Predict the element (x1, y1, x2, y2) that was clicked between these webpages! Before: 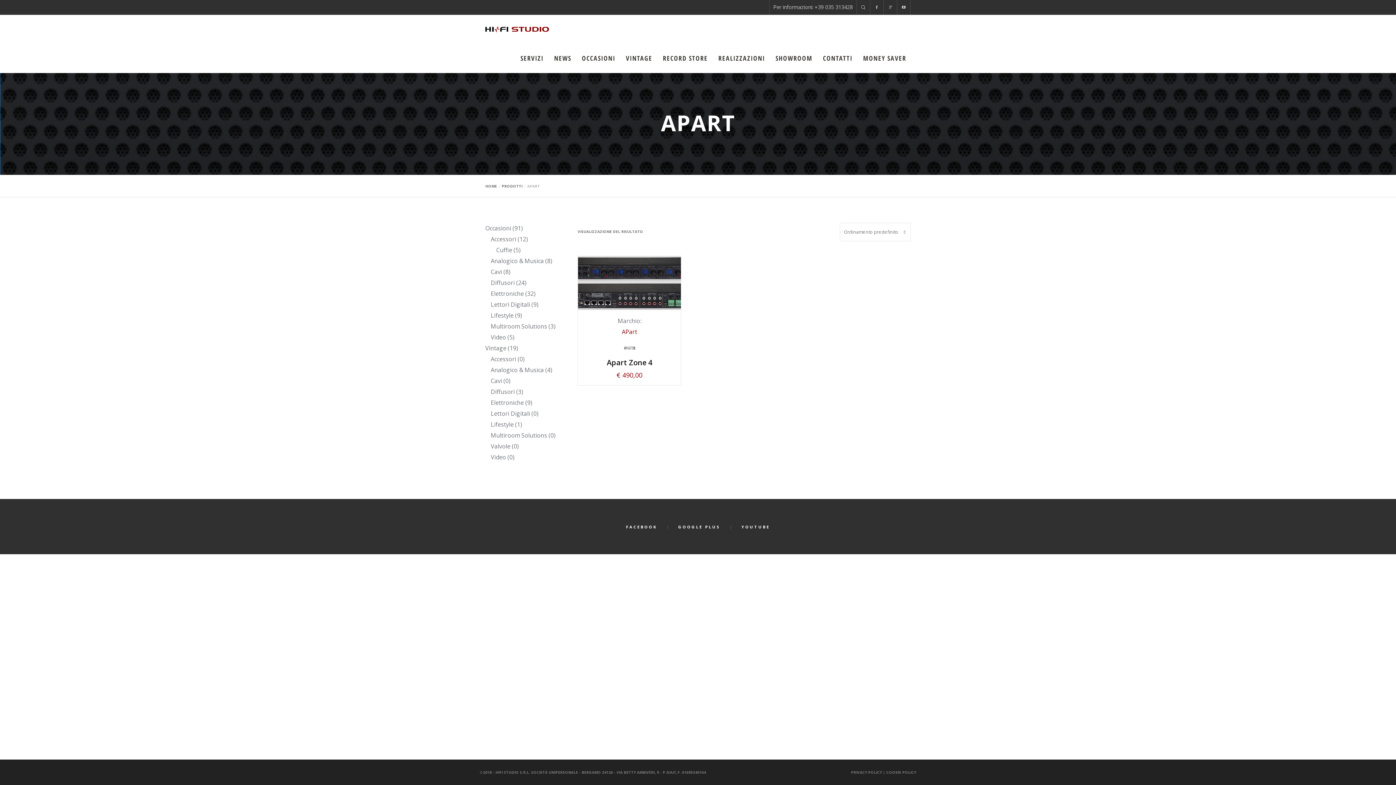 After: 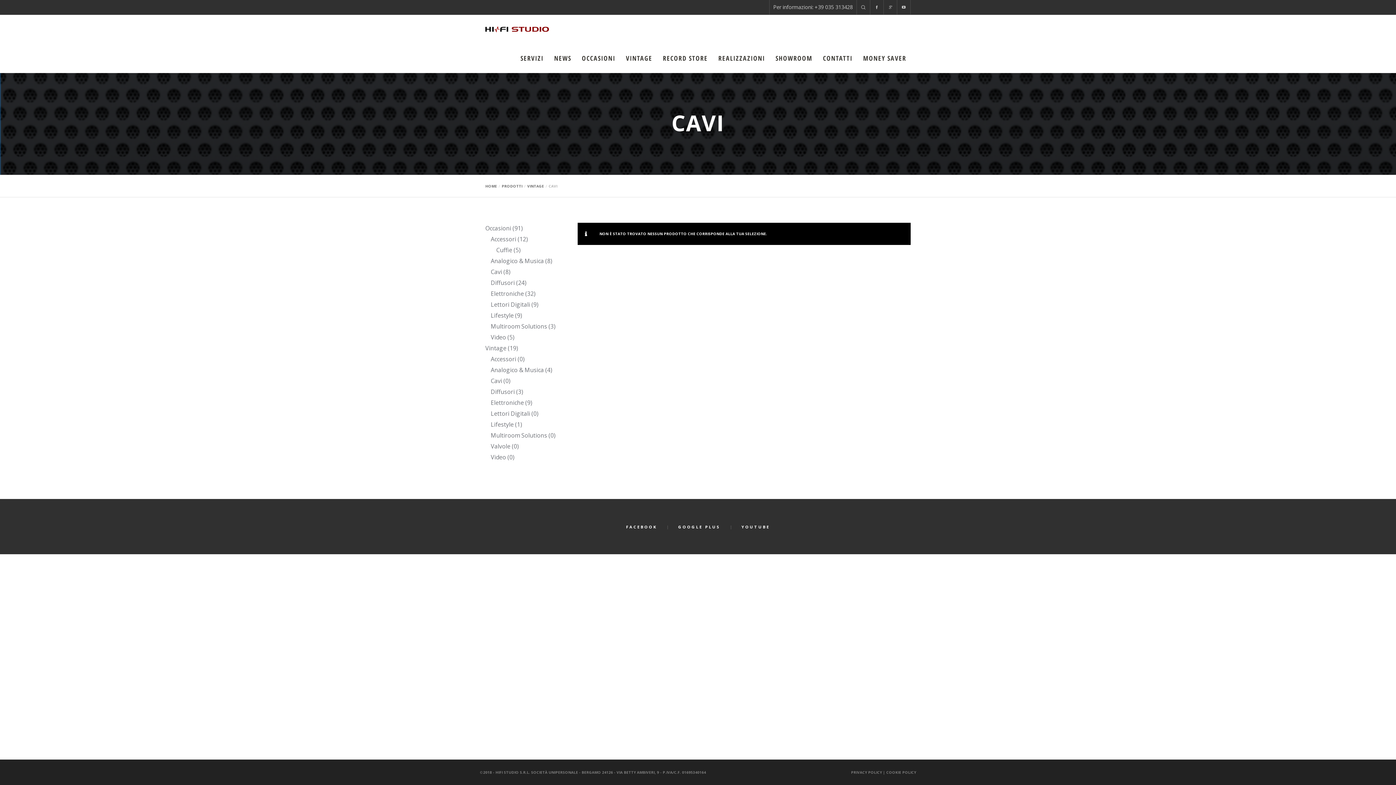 Action: label: Cavi bbox: (490, 377, 502, 385)